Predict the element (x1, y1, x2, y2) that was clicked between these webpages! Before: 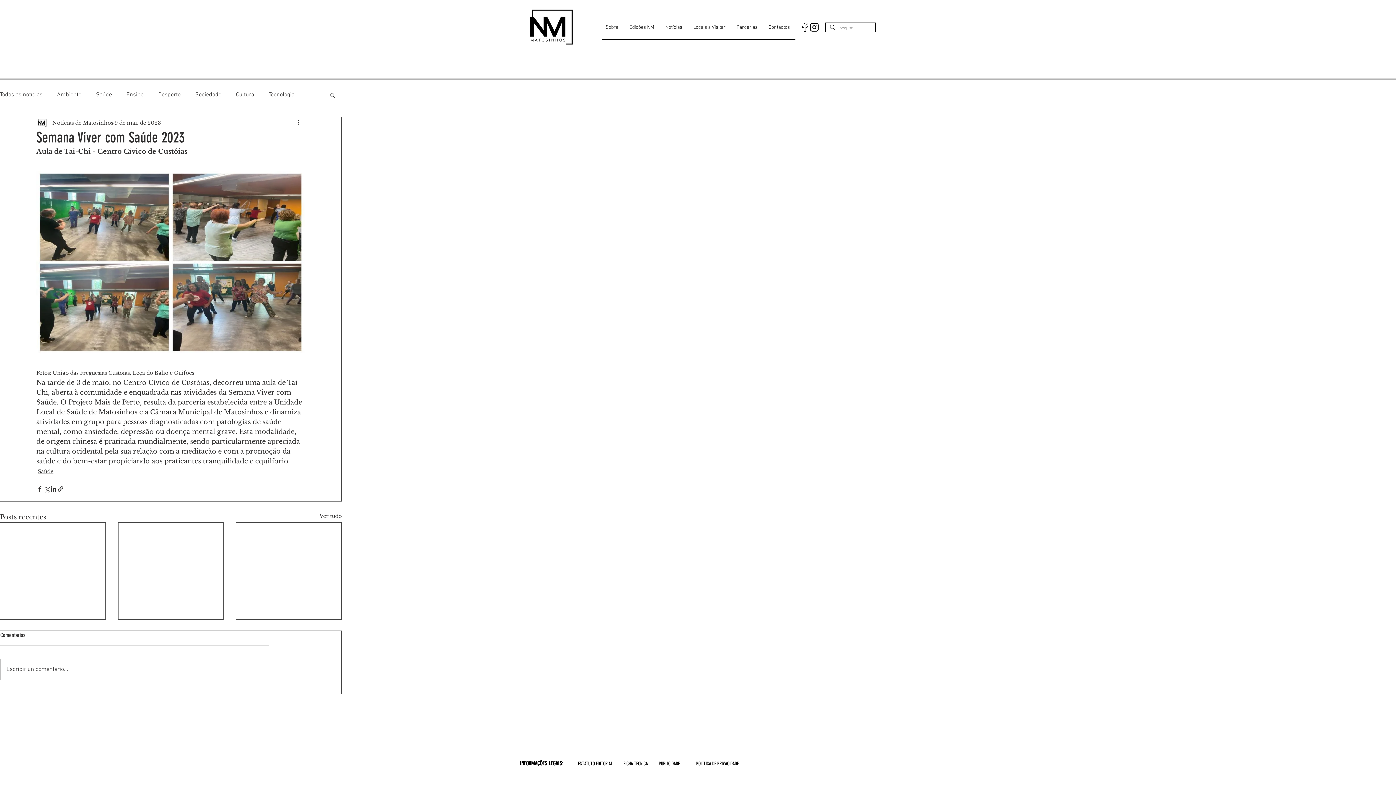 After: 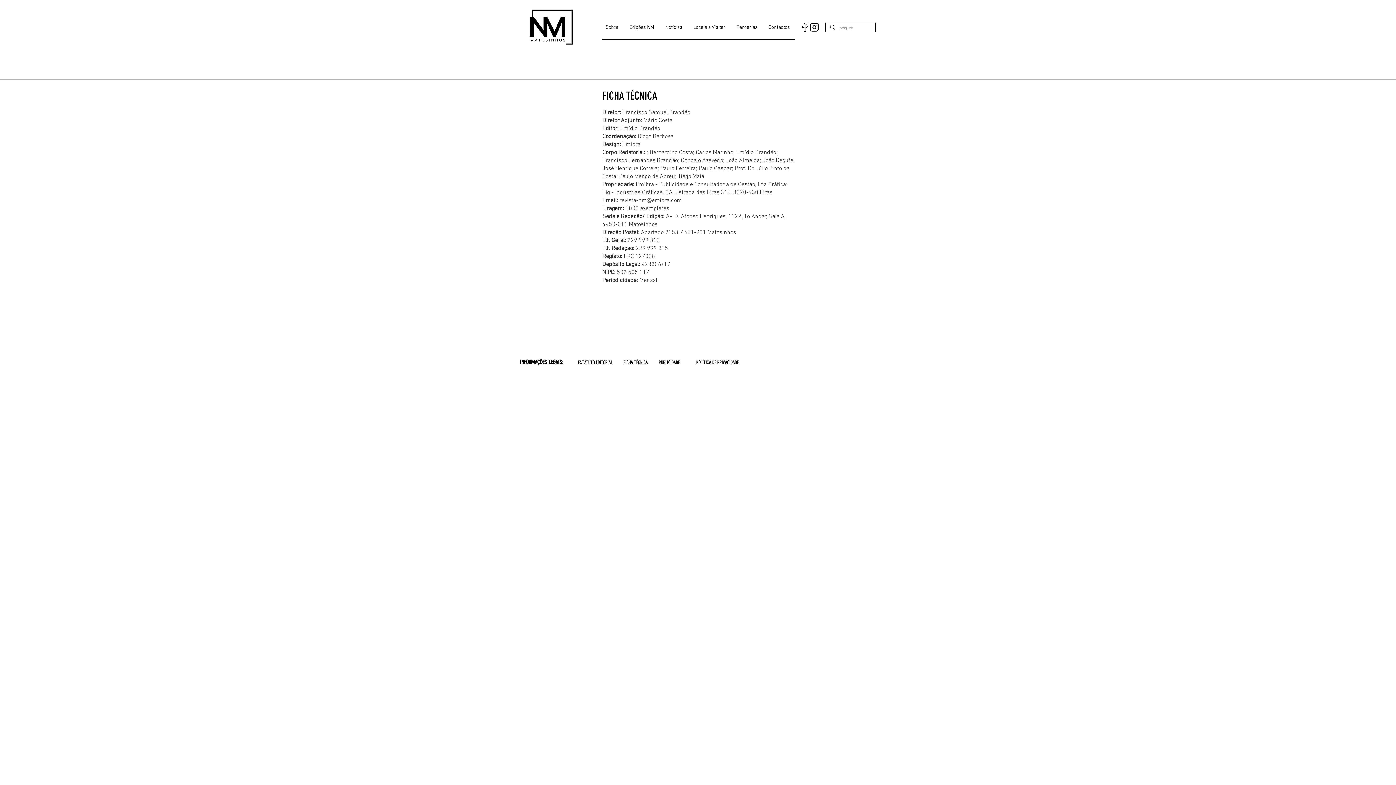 Action: bbox: (648, 761, 651, 767) label:    